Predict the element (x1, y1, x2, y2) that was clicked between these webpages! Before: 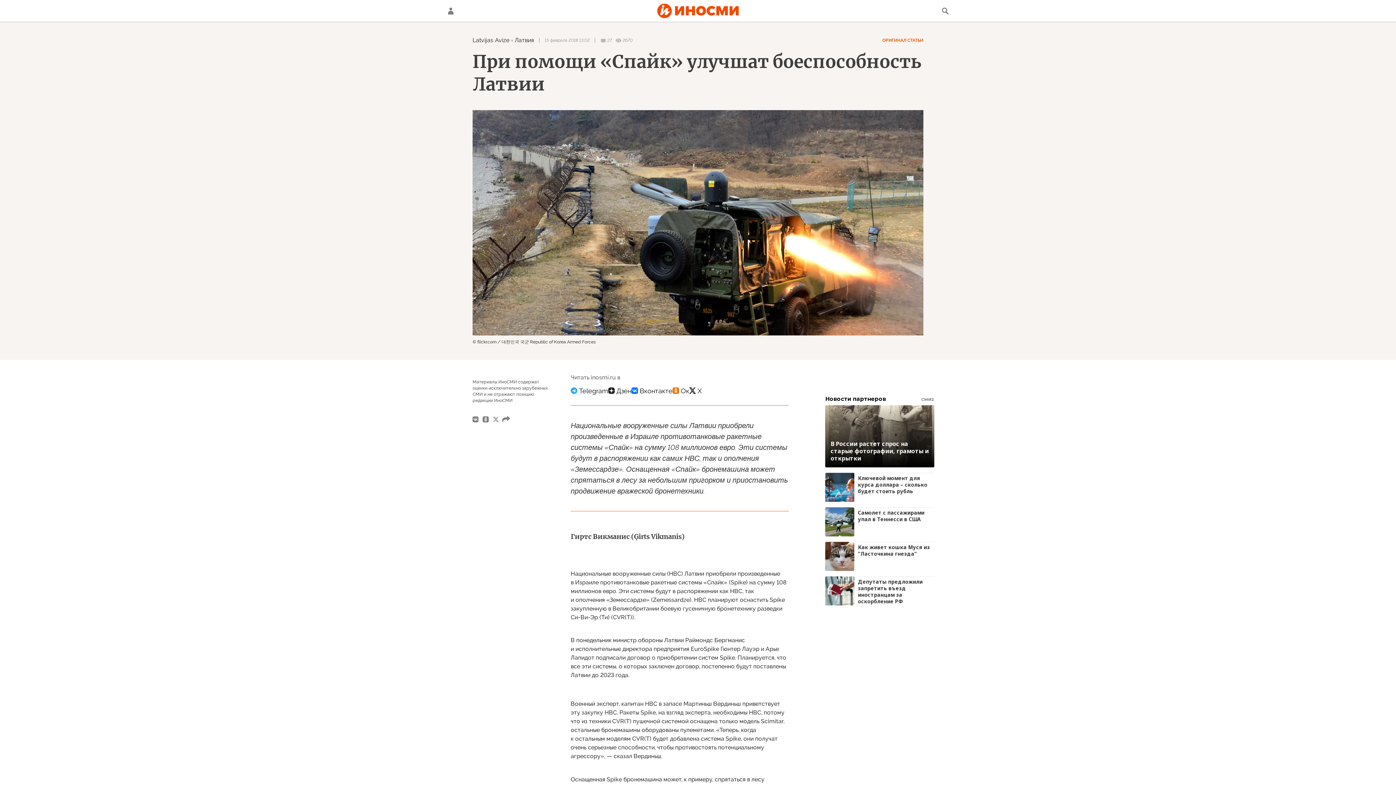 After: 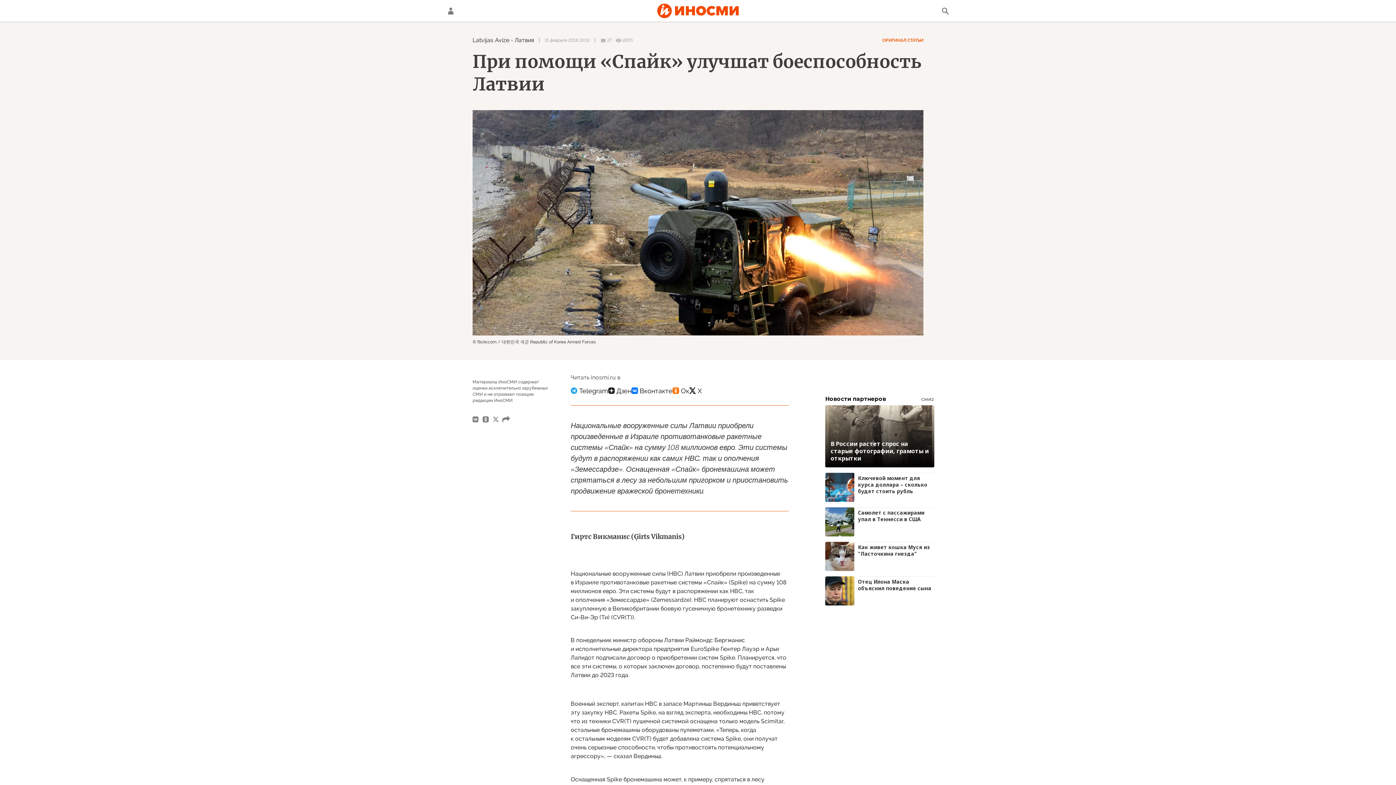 Action: label: Депутаты предложили запретить въезд иностранцам за оскорбление РФ bbox: (825, 576, 934, 605)